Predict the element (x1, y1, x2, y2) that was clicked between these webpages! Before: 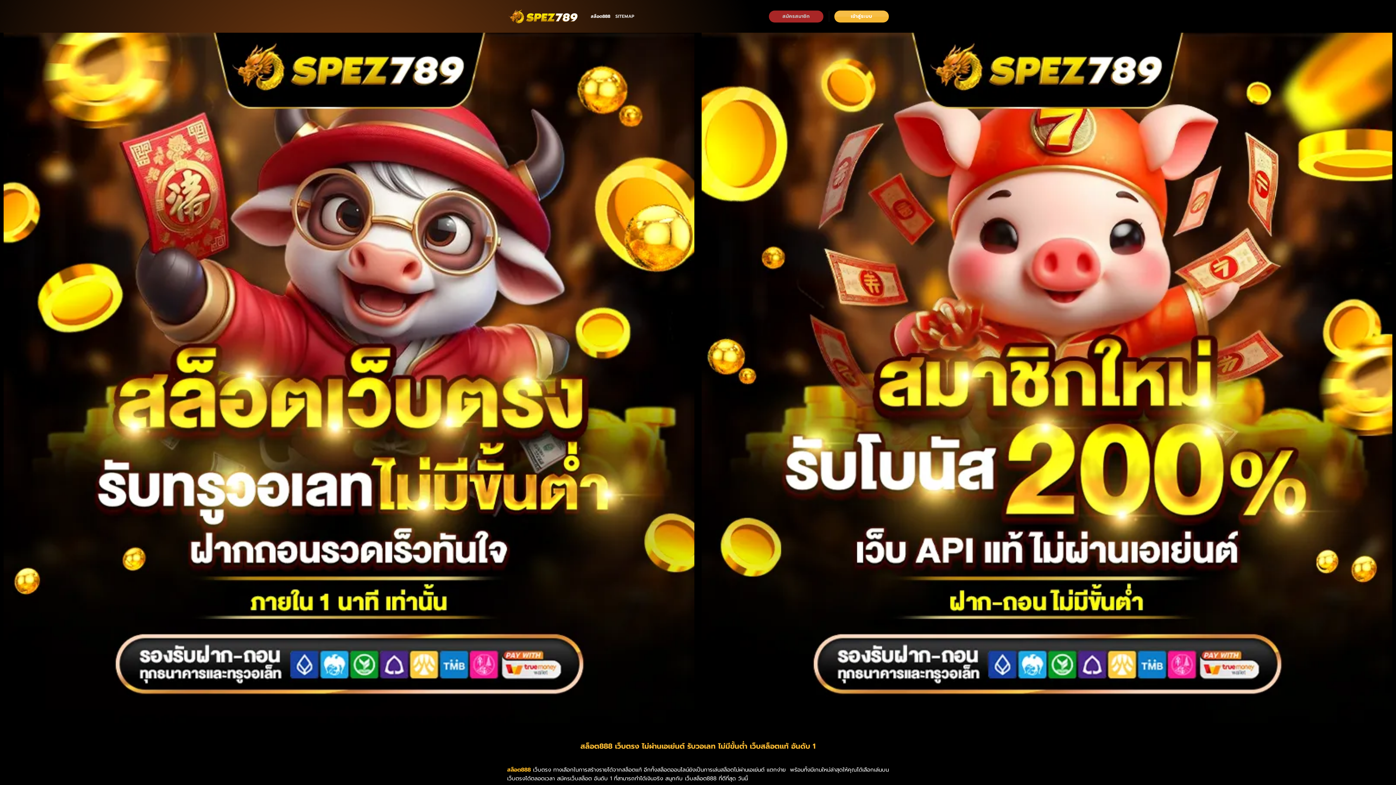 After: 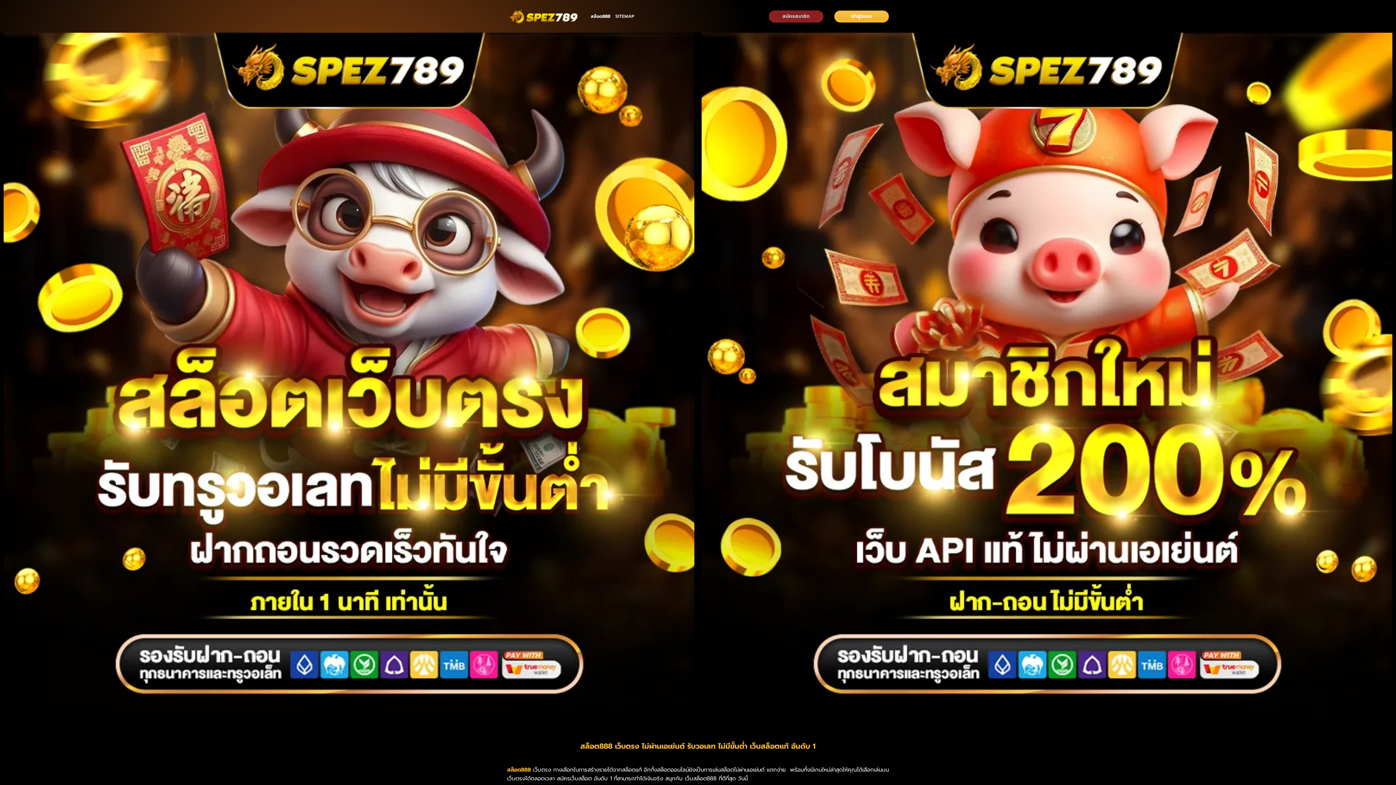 Action: bbox: (769, 10, 823, 22) label: สมัครสมาชิก